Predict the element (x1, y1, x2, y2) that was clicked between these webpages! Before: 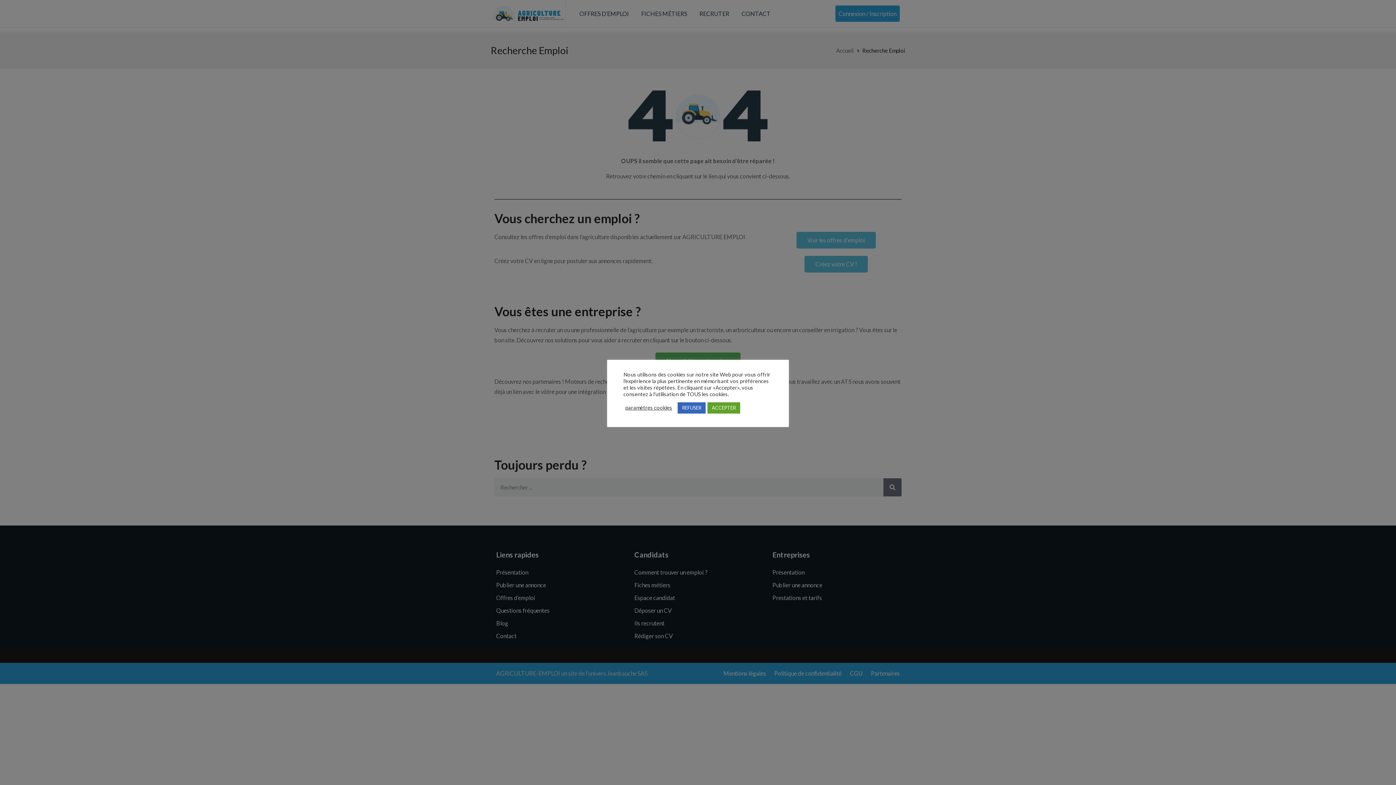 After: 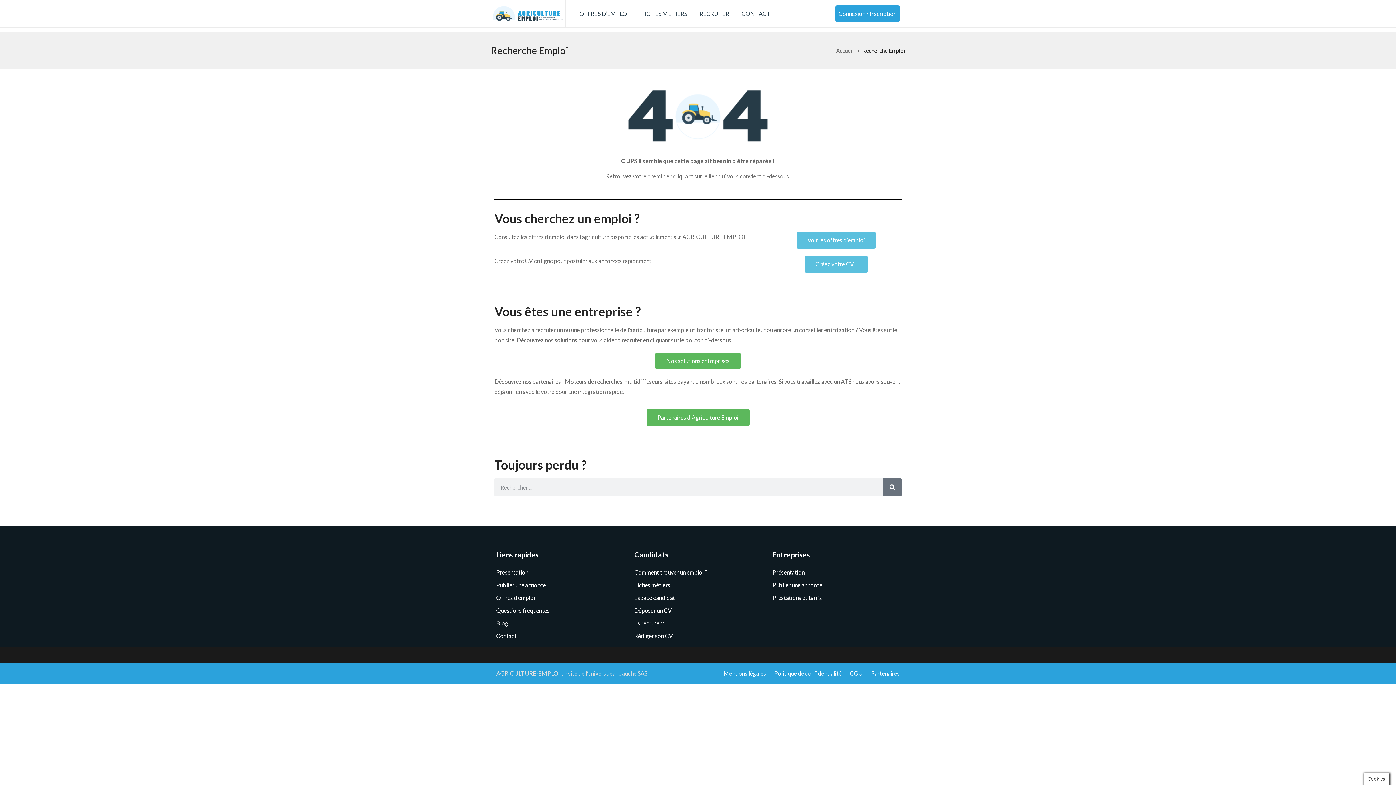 Action: label: ACCEPTER bbox: (707, 402, 740, 413)